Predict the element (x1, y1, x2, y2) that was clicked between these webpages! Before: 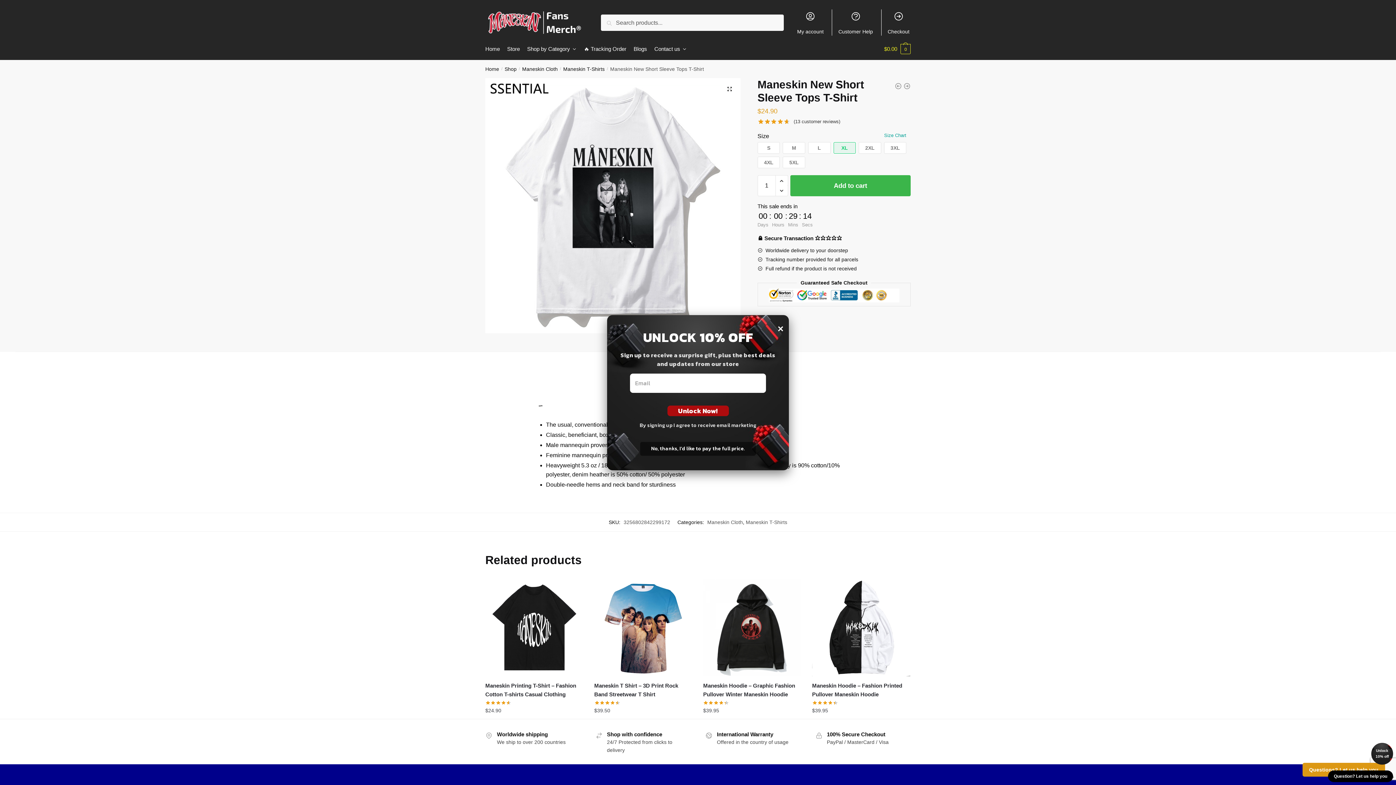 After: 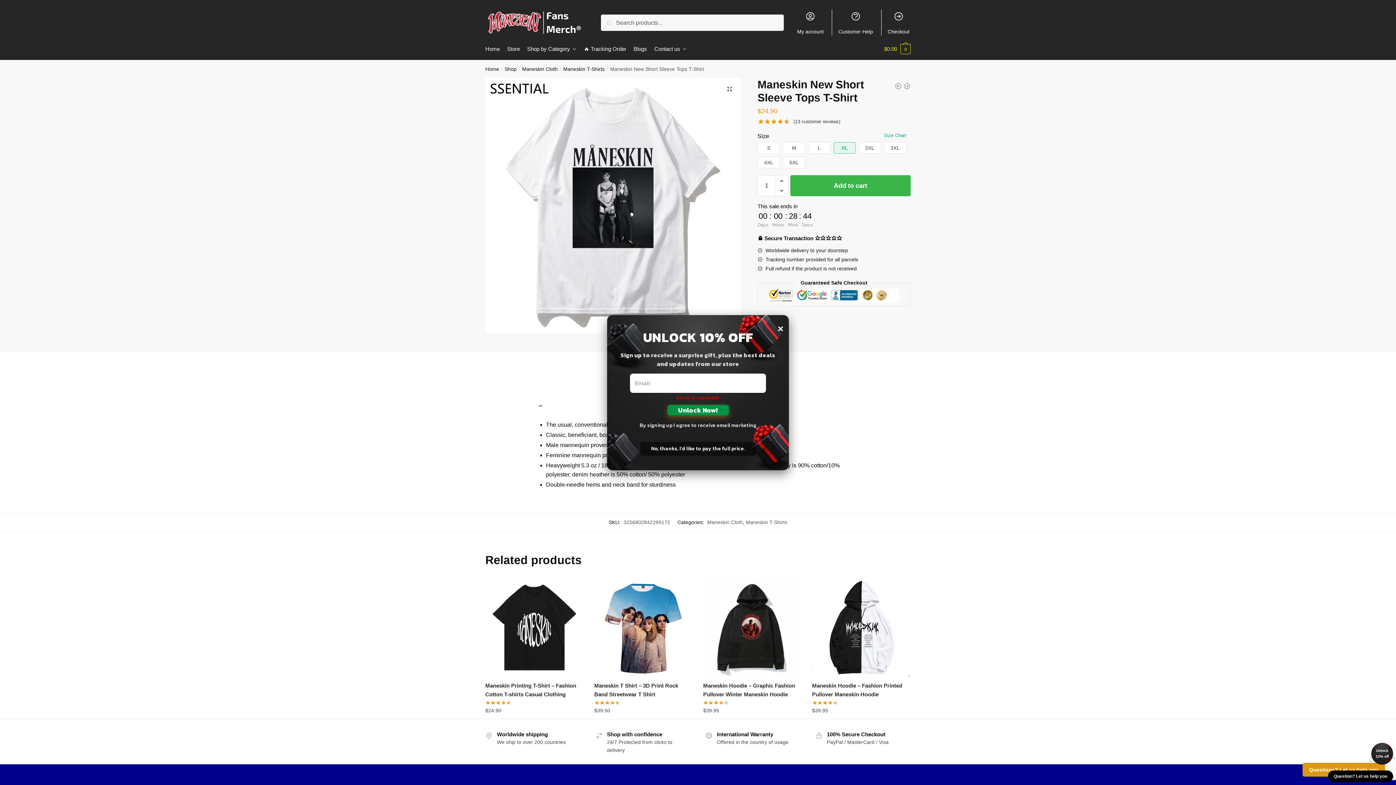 Action: bbox: (667, 405, 728, 416) label: Unlock Now!